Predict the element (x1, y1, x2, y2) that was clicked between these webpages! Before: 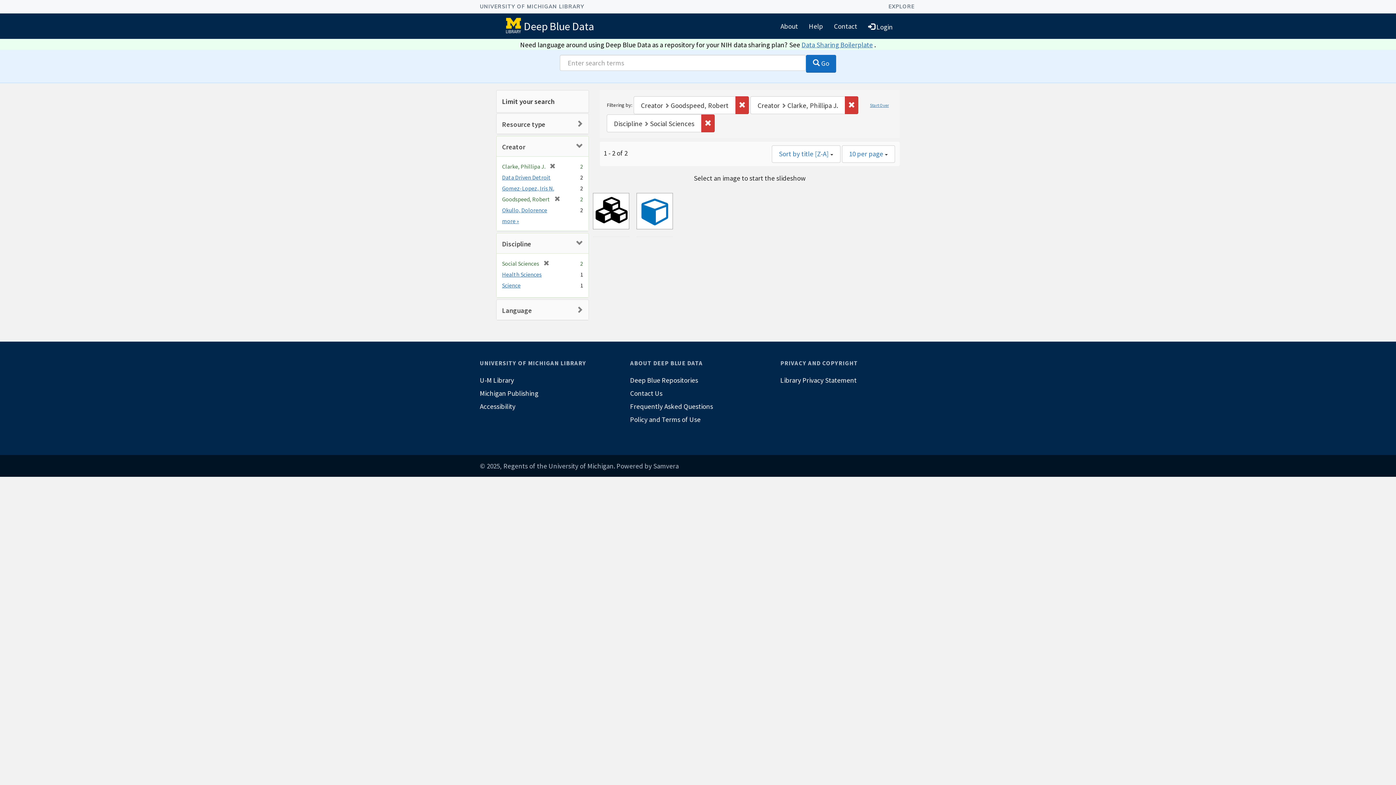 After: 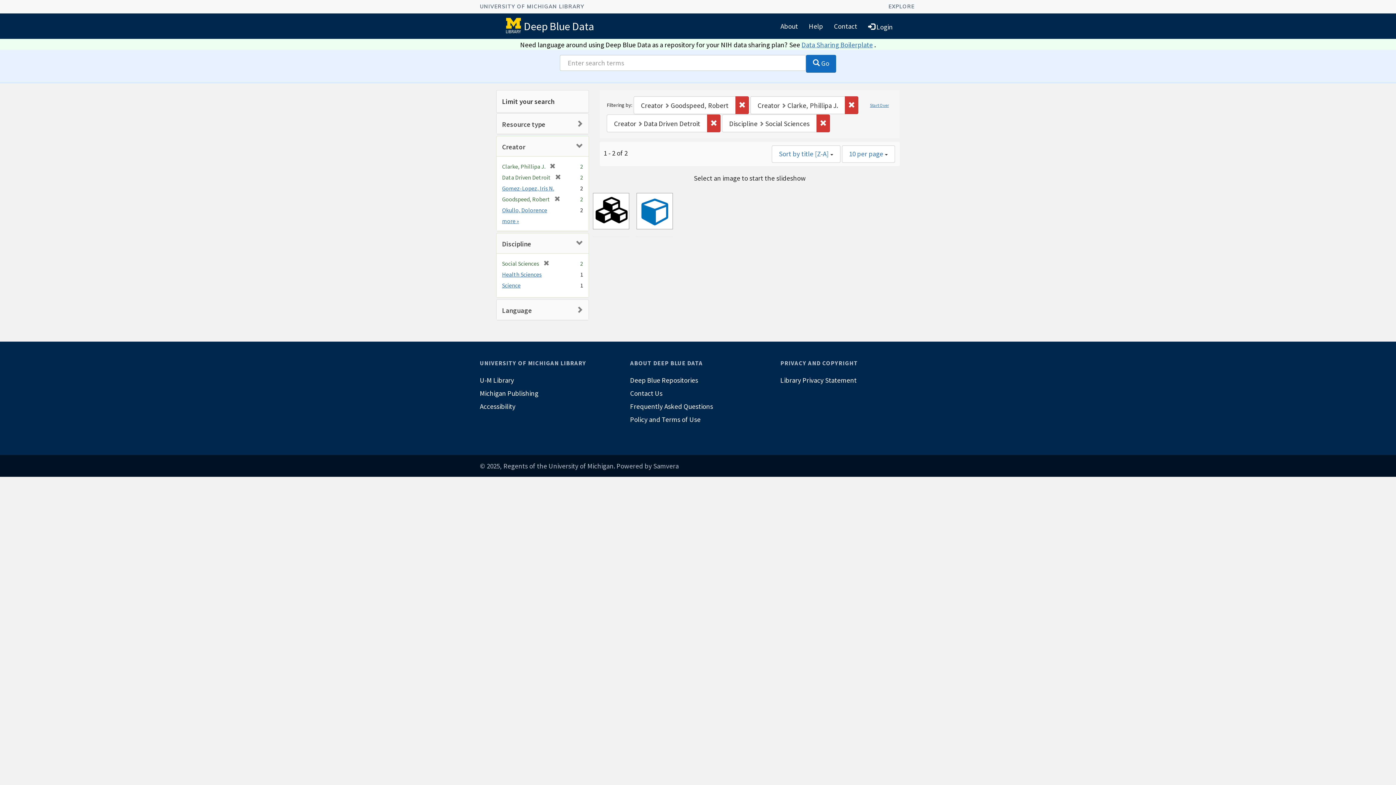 Action: label: Data Driven Detroit bbox: (502, 173, 550, 181)